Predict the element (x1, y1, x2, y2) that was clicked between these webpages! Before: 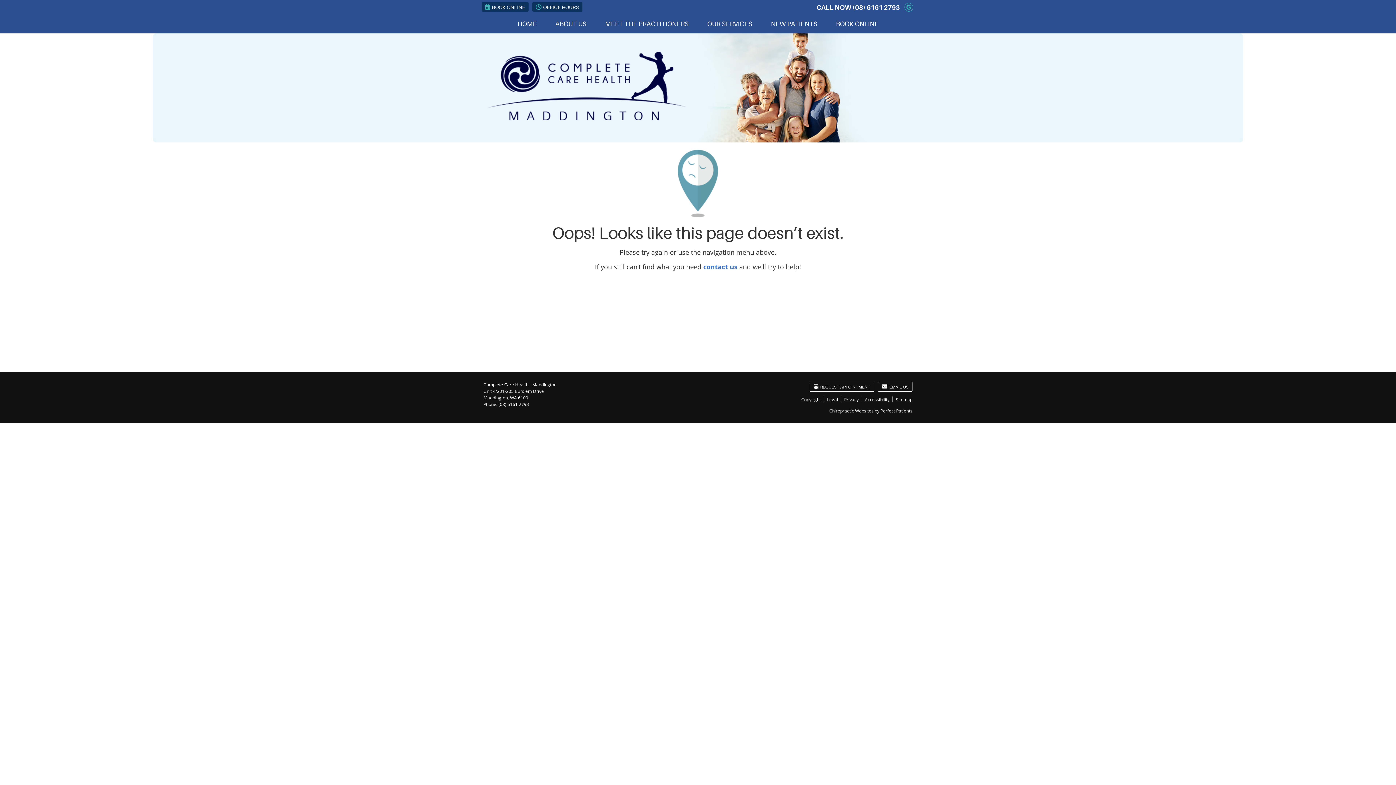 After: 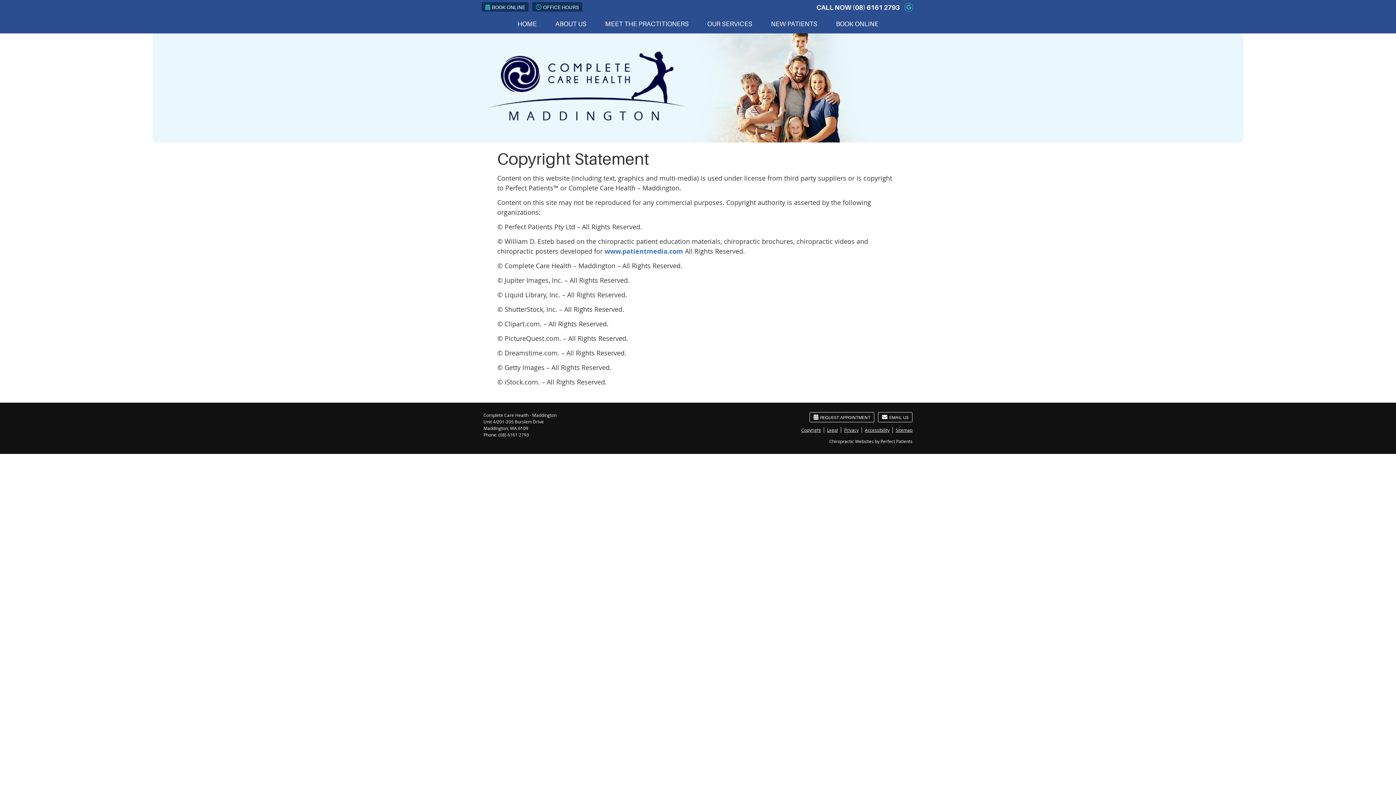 Action: bbox: (798, 396, 824, 402) label: Copyright